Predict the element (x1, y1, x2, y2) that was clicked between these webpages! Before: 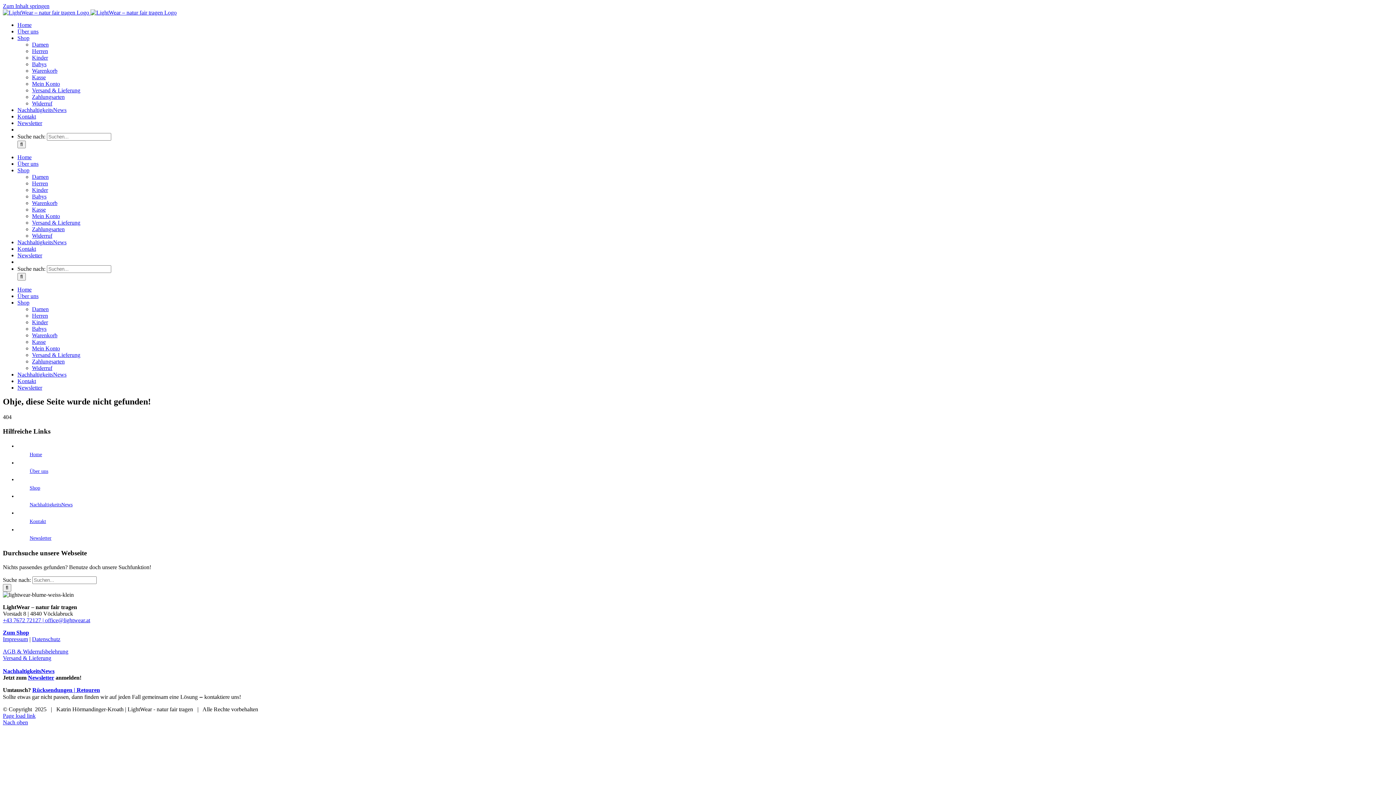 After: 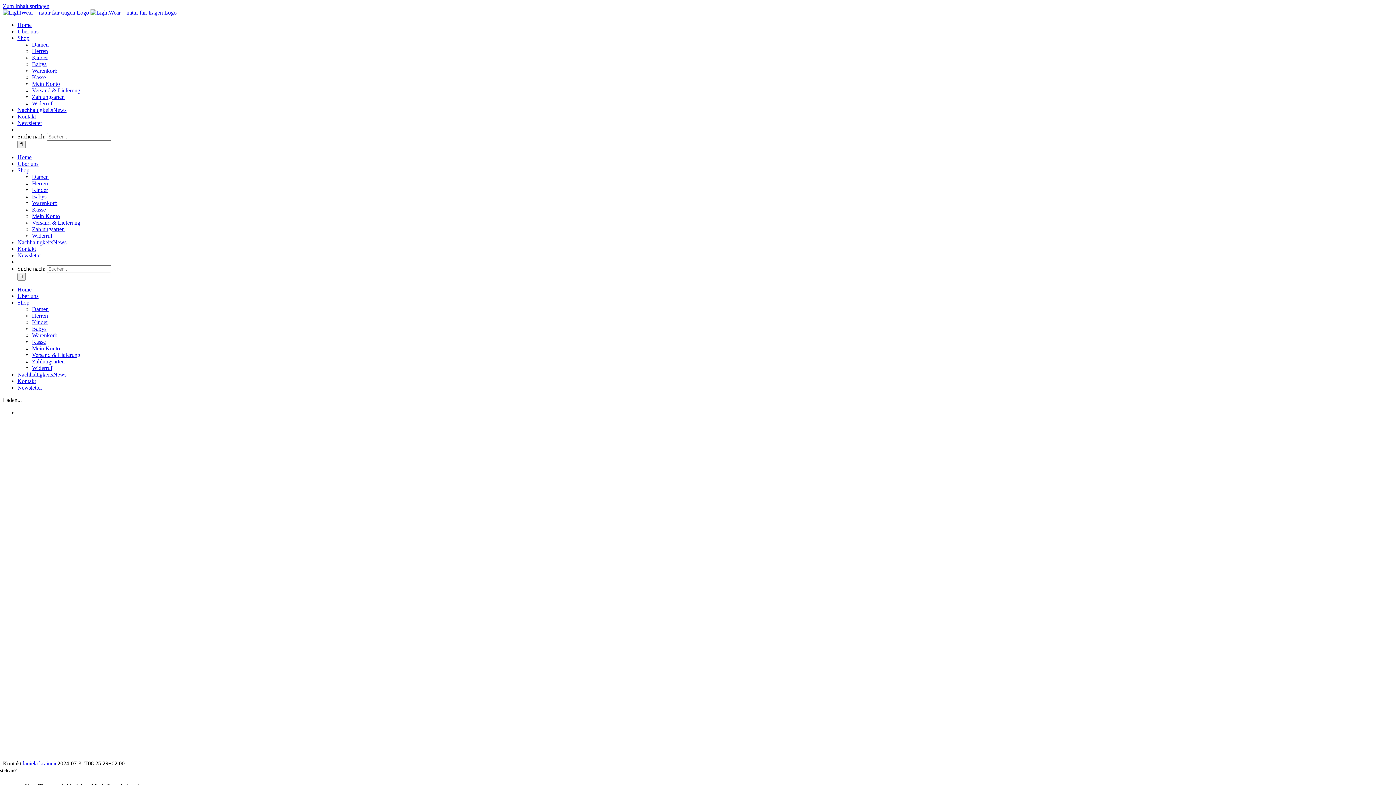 Action: bbox: (29, 519, 46, 524) label: Kontakt